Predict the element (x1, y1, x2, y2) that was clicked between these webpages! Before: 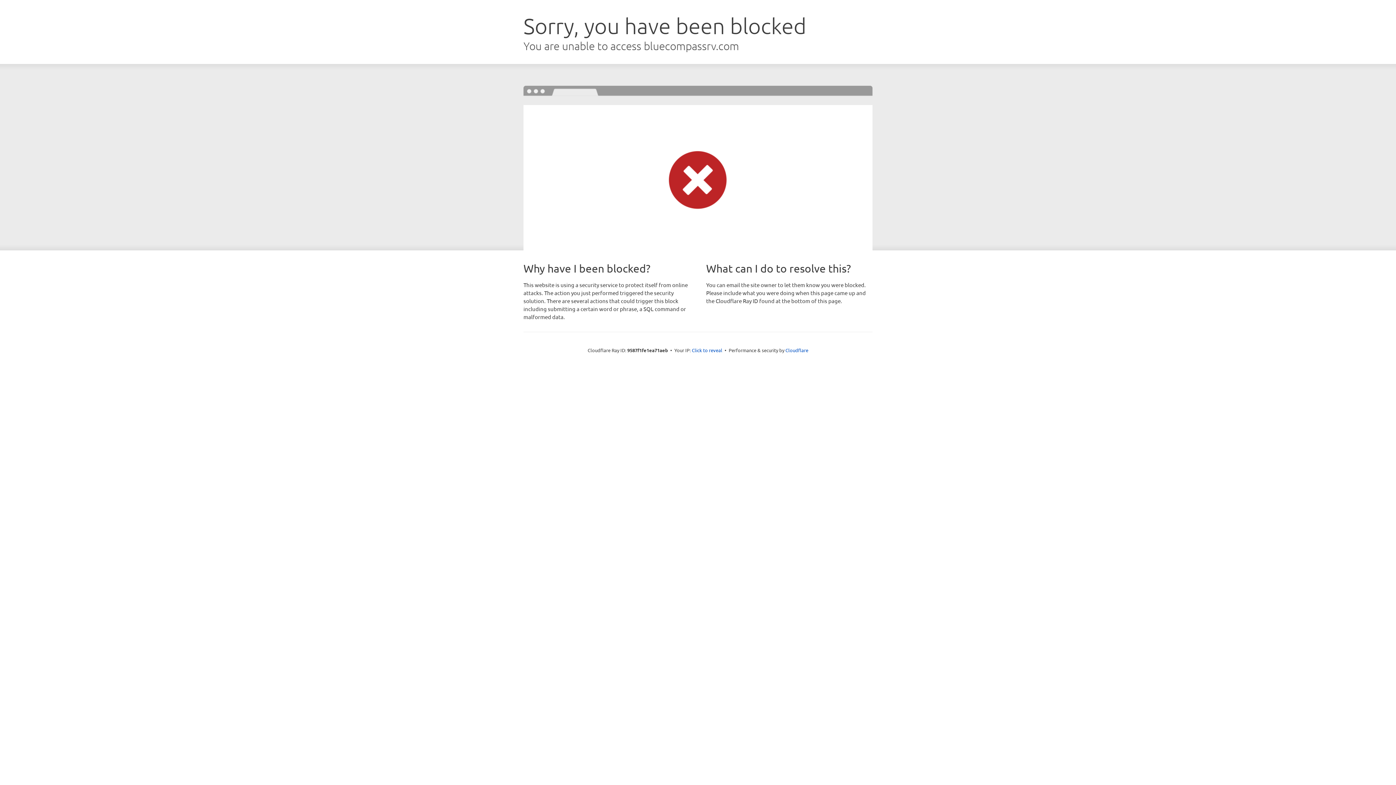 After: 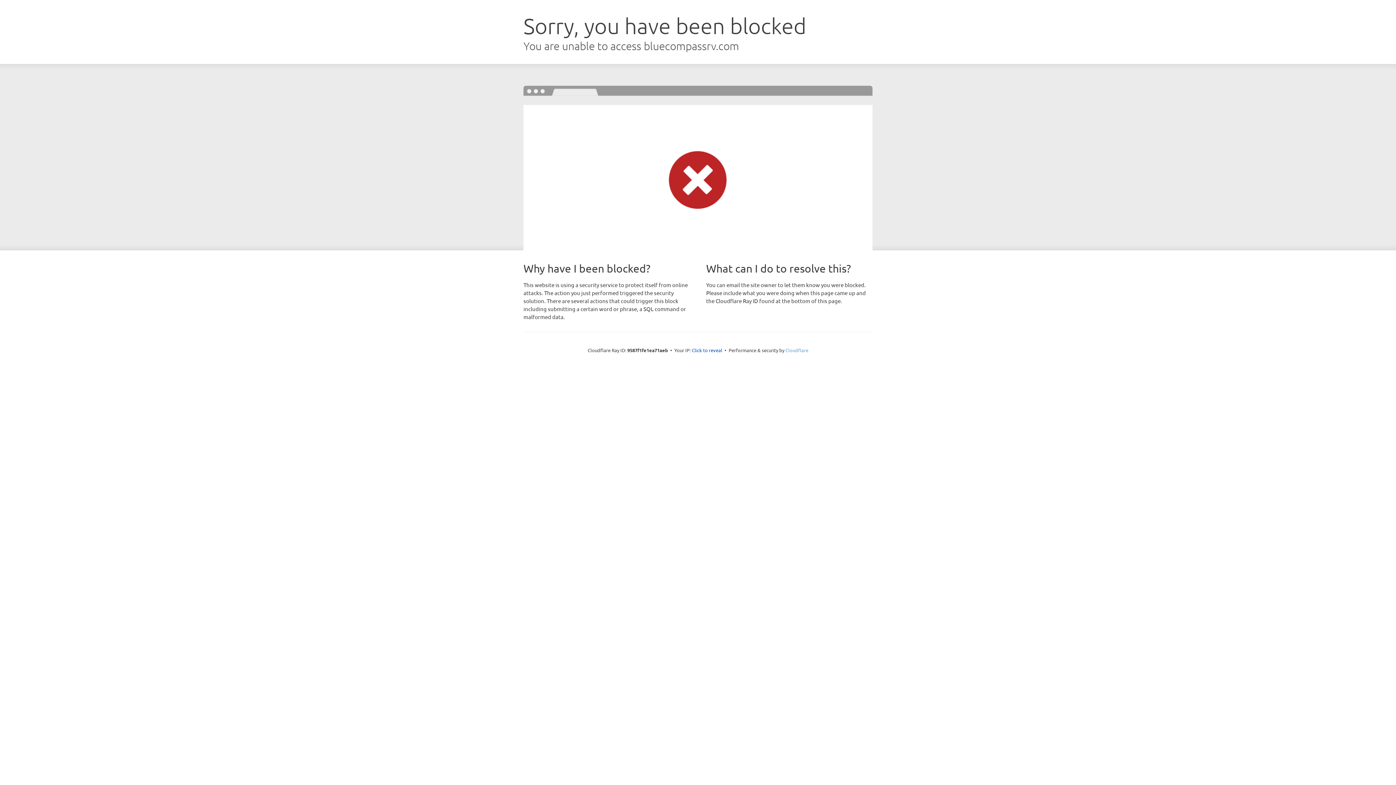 Action: label: Cloudflare bbox: (785, 347, 808, 353)